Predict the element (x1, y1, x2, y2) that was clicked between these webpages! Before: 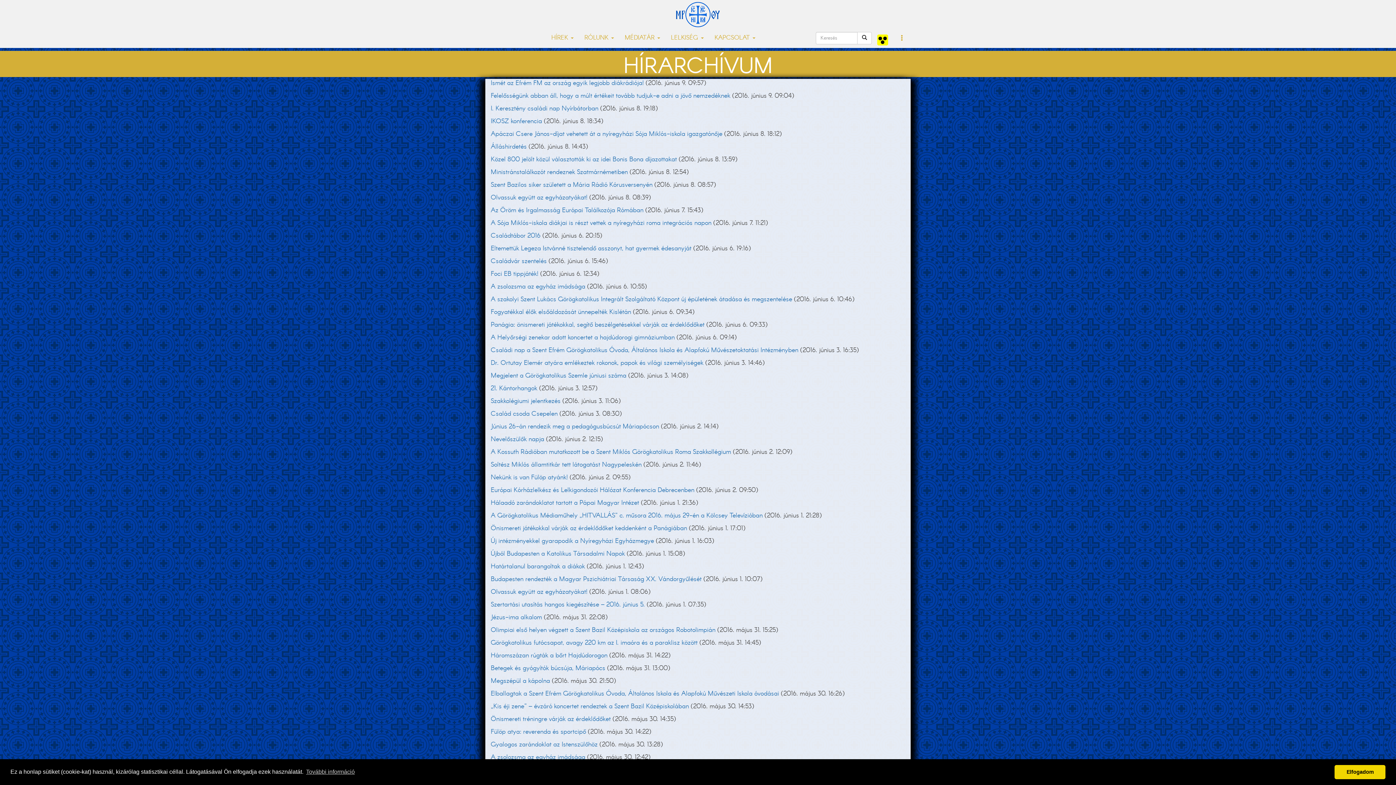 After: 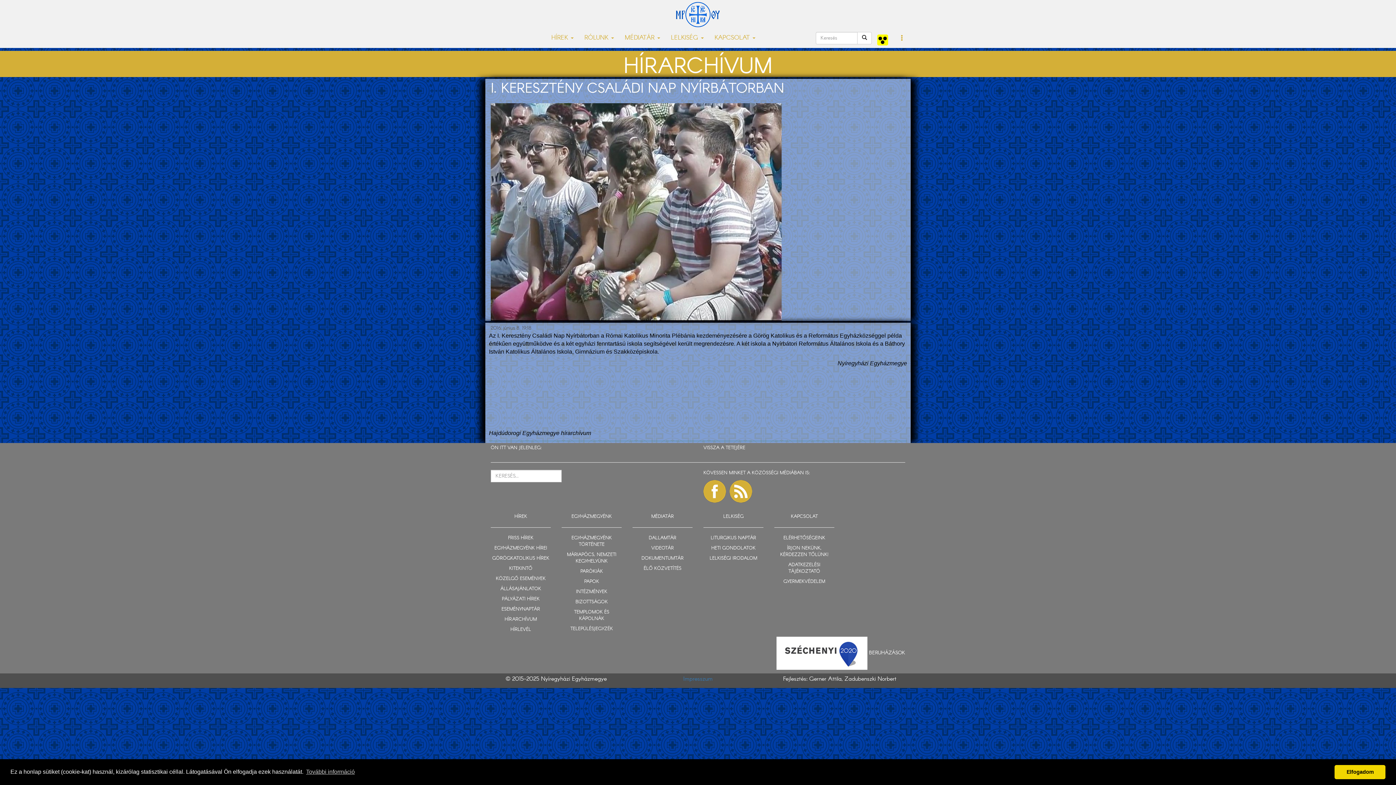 Action: label: I. Keresztény családi nap Nyírbátorban bbox: (490, 104, 598, 113)